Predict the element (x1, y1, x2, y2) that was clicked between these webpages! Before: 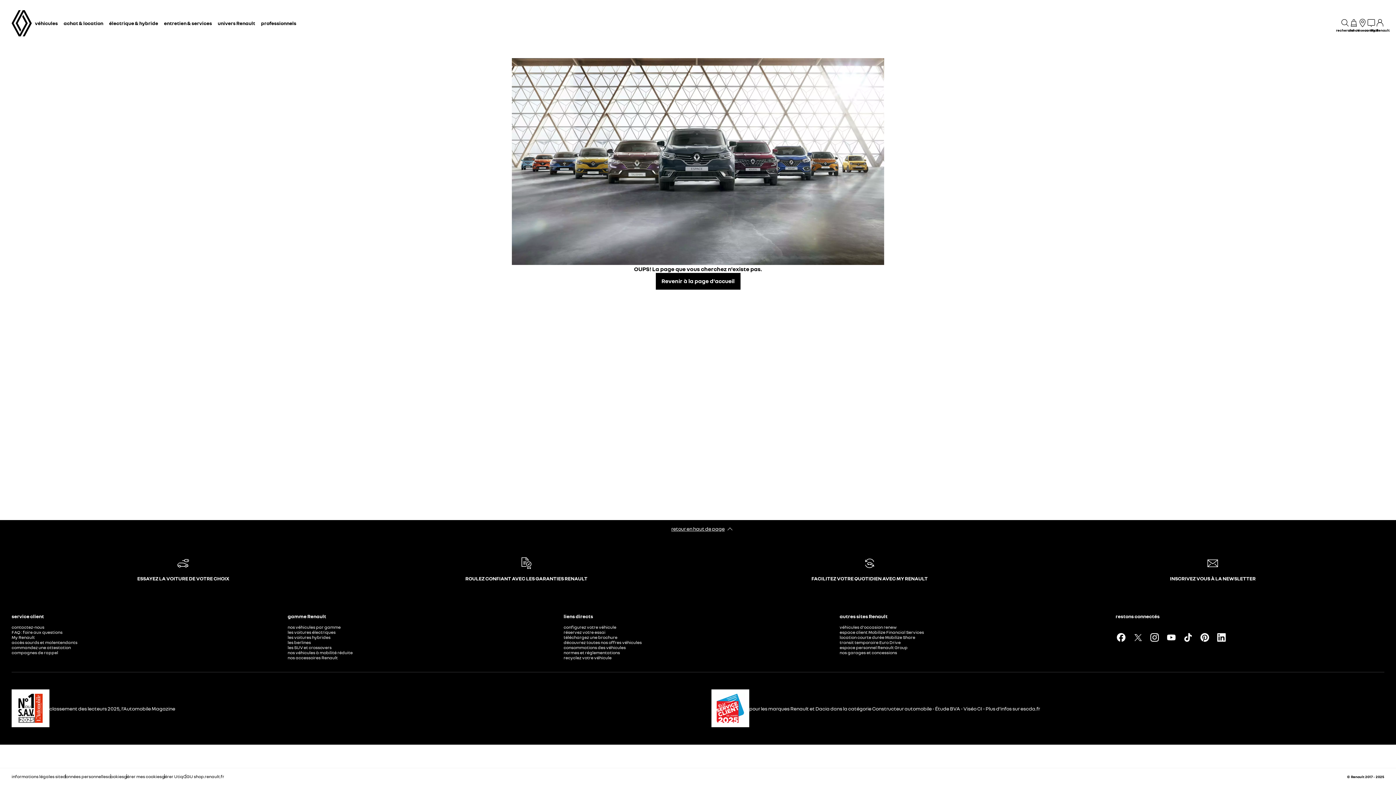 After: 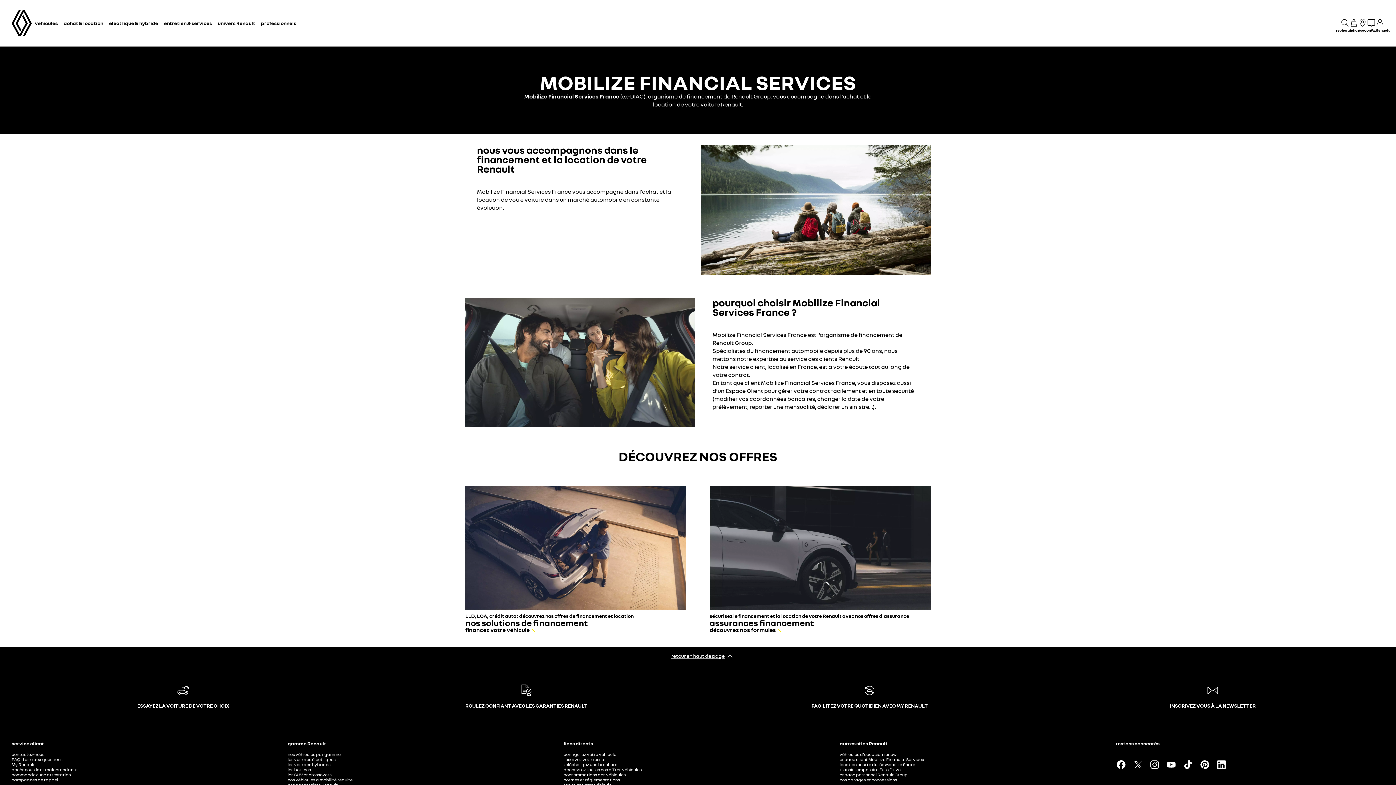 Action: bbox: (839, 629, 924, 635) label: espace client Mobilize Financial Services